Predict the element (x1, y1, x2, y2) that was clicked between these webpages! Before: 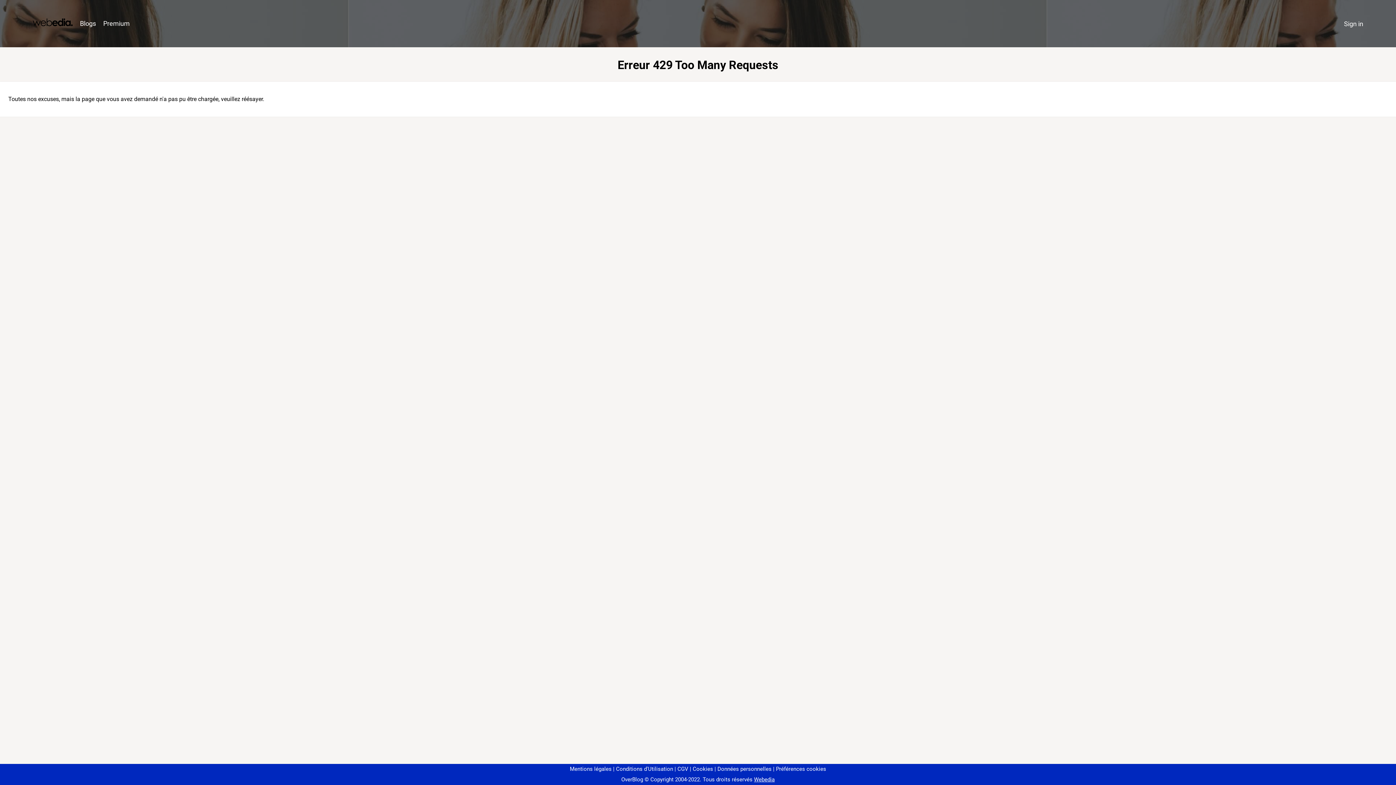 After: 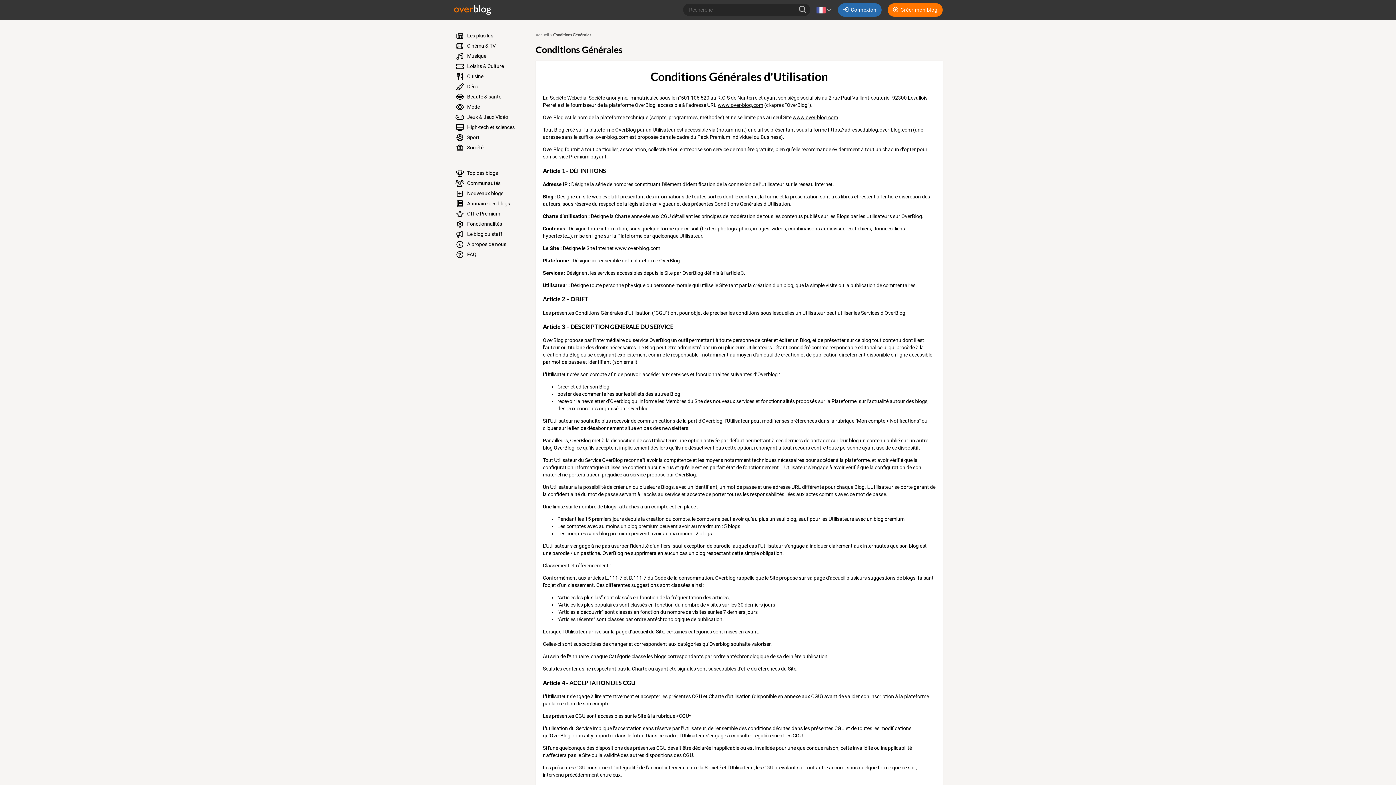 Action: label: Conditions d'Utilisation bbox: (613, 766, 673, 772)